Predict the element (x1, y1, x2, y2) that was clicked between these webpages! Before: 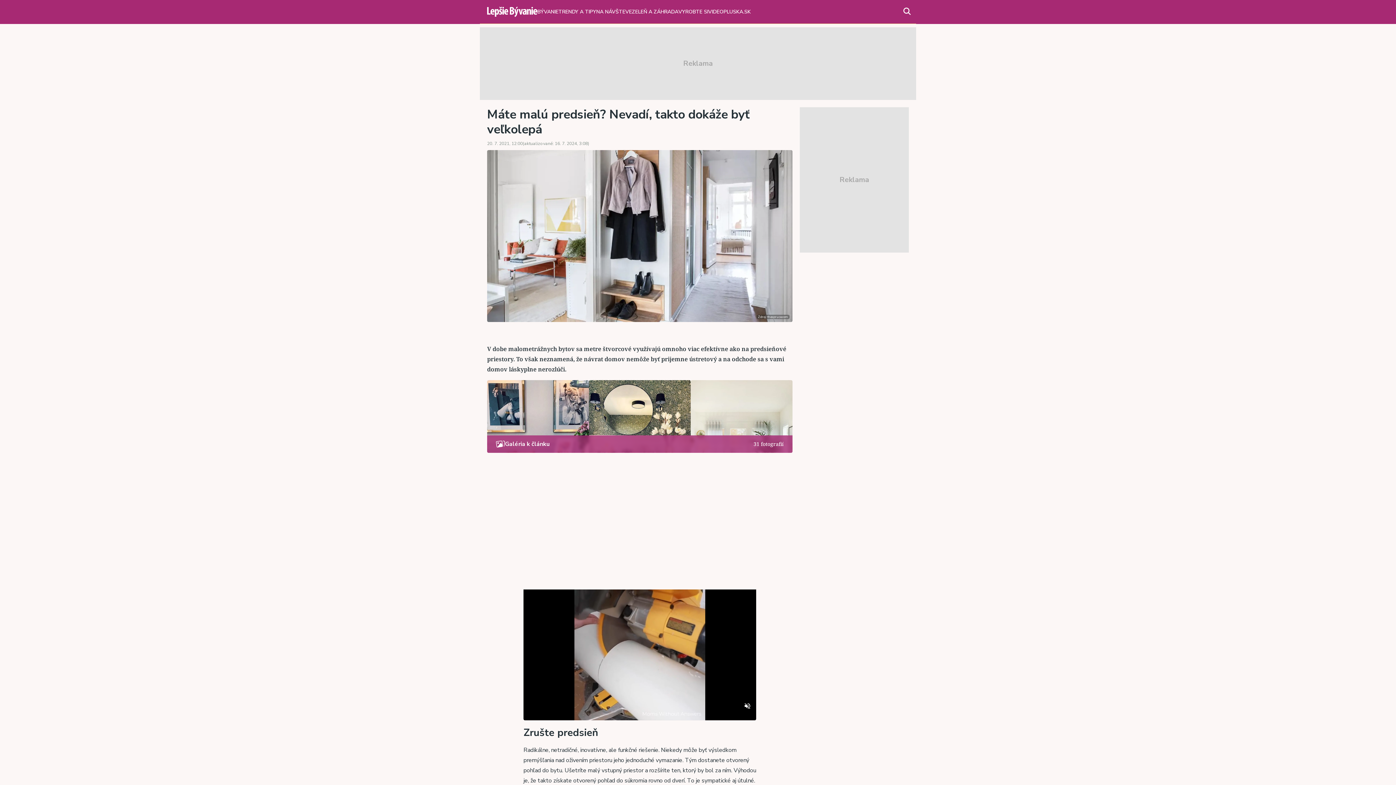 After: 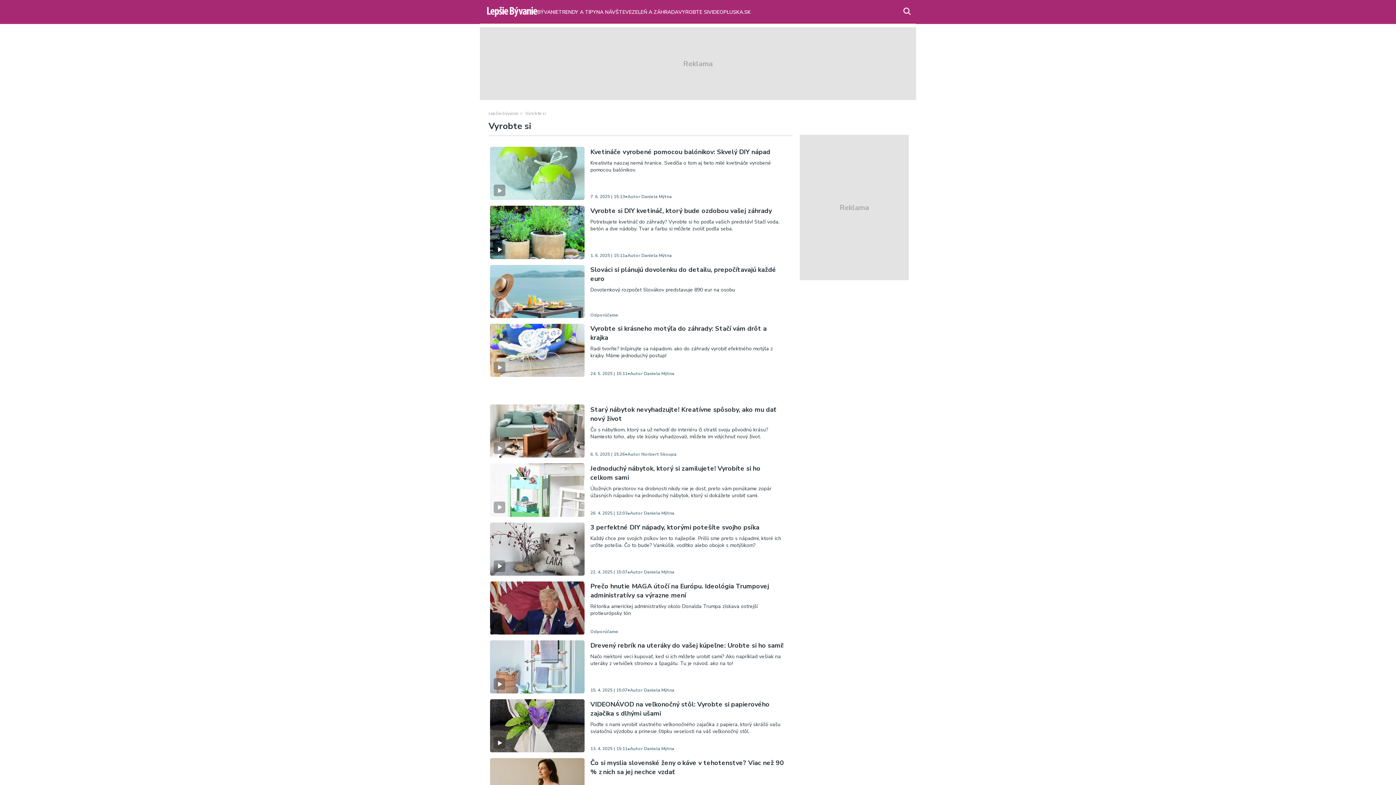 Action: label: VYROBTE SI bbox: (678, 8, 708, 15)